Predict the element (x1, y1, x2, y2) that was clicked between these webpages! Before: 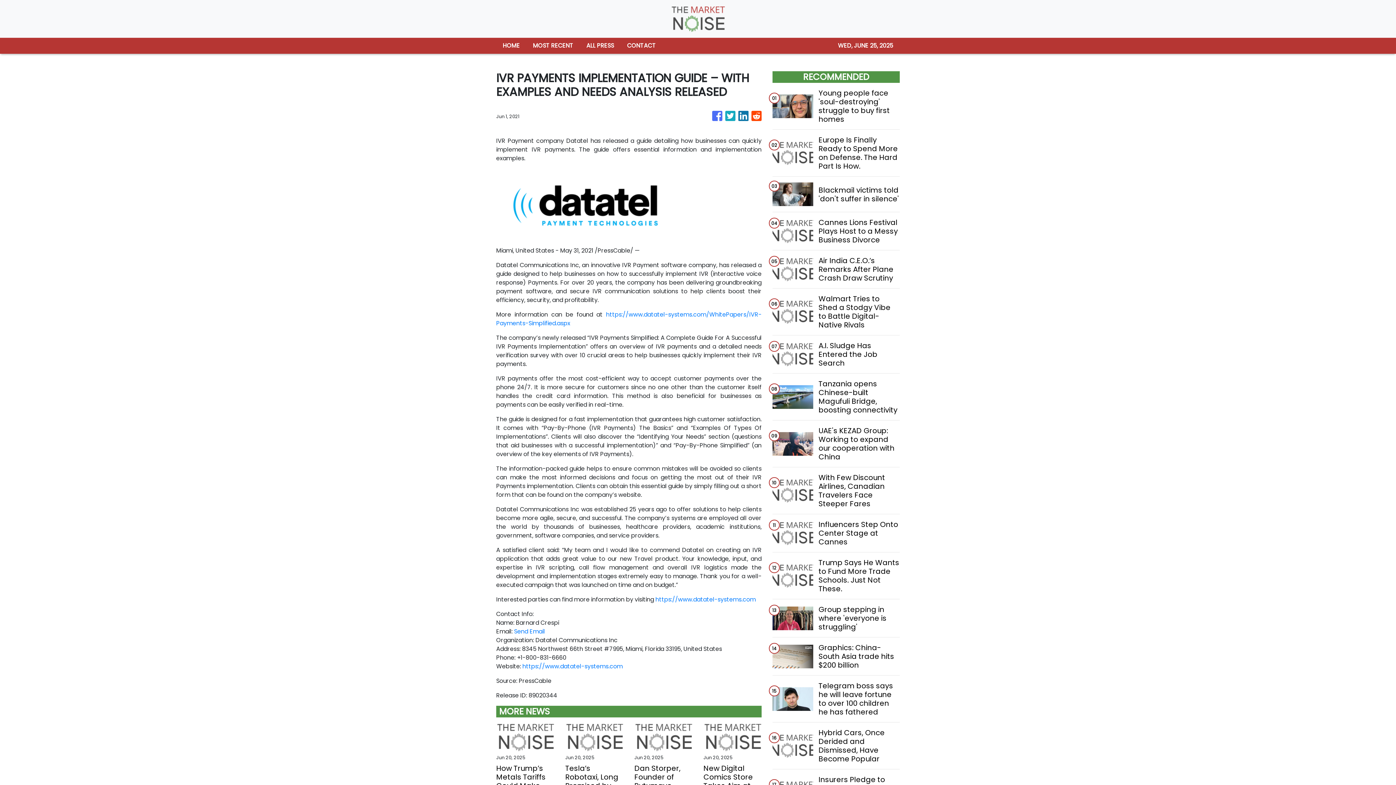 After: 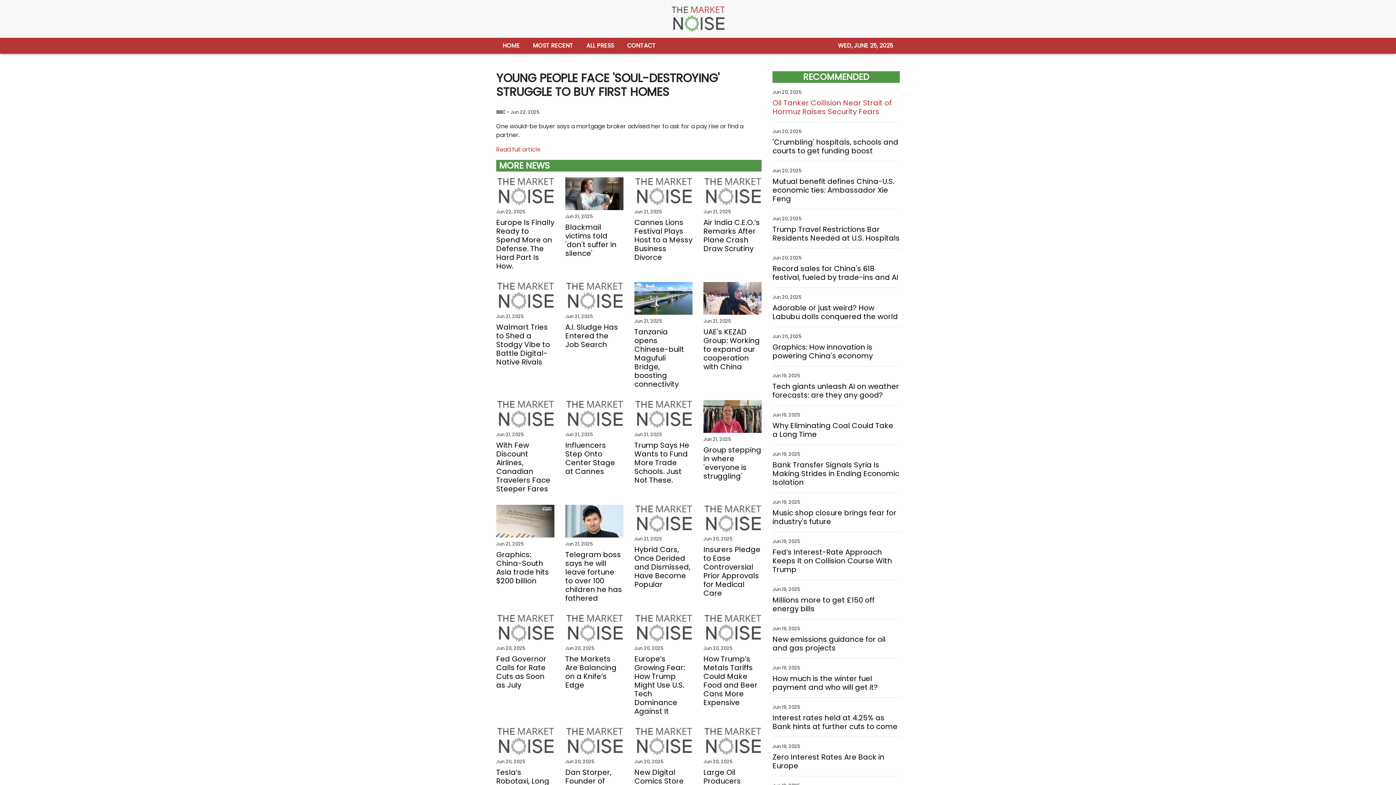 Action: label: Young people face 'soul-destroying' struggle to buy first homes bbox: (818, 88, 899, 123)